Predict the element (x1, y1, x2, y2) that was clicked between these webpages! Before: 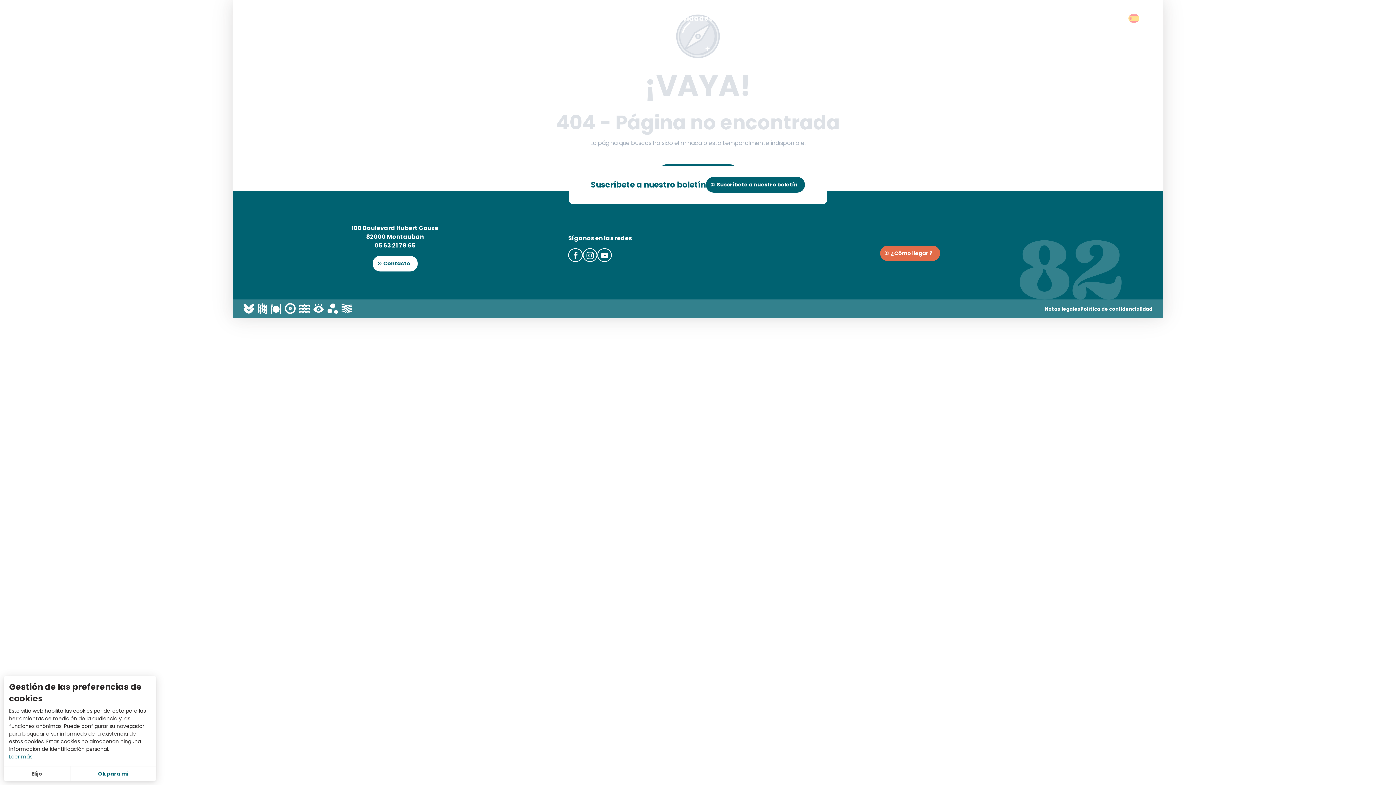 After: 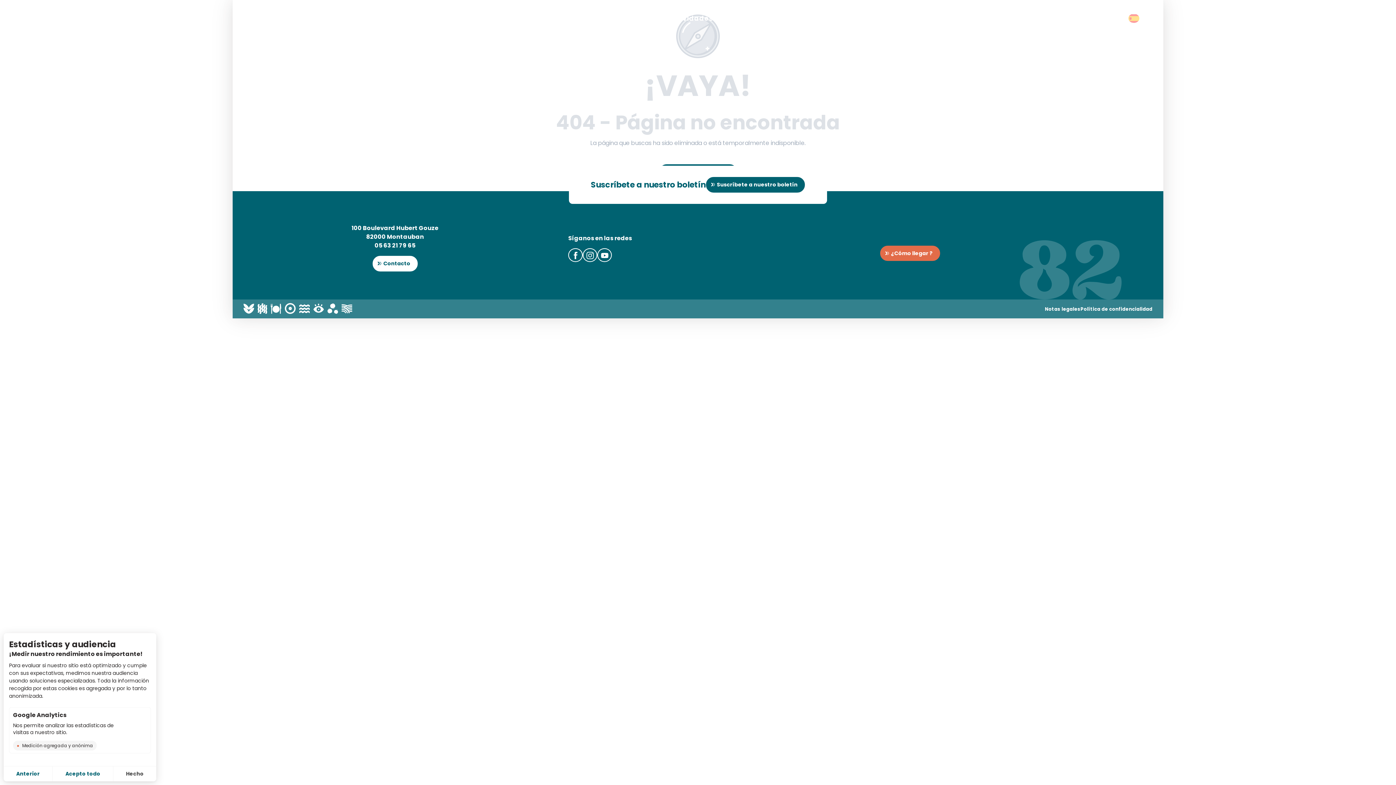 Action: label: Elijo bbox: (3, 766, 70, 781)